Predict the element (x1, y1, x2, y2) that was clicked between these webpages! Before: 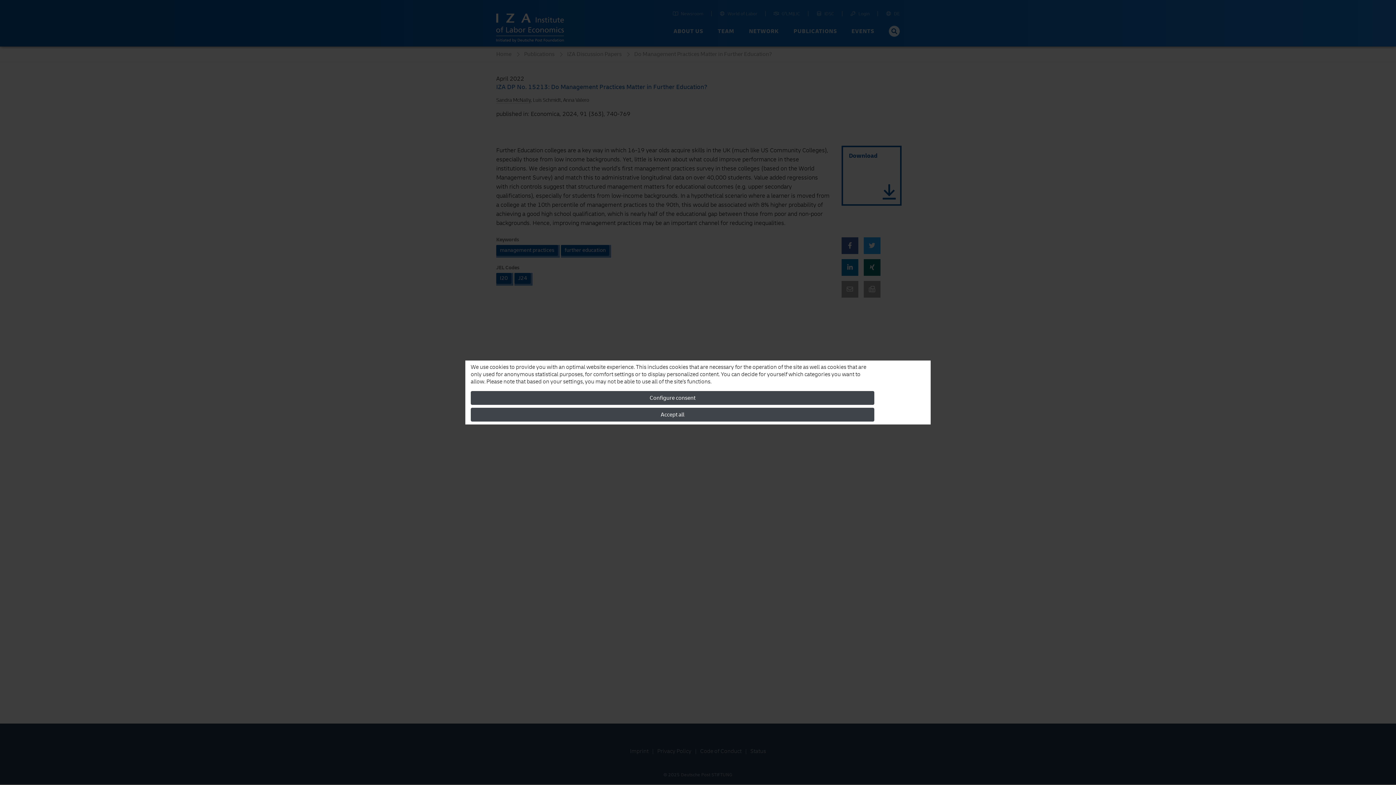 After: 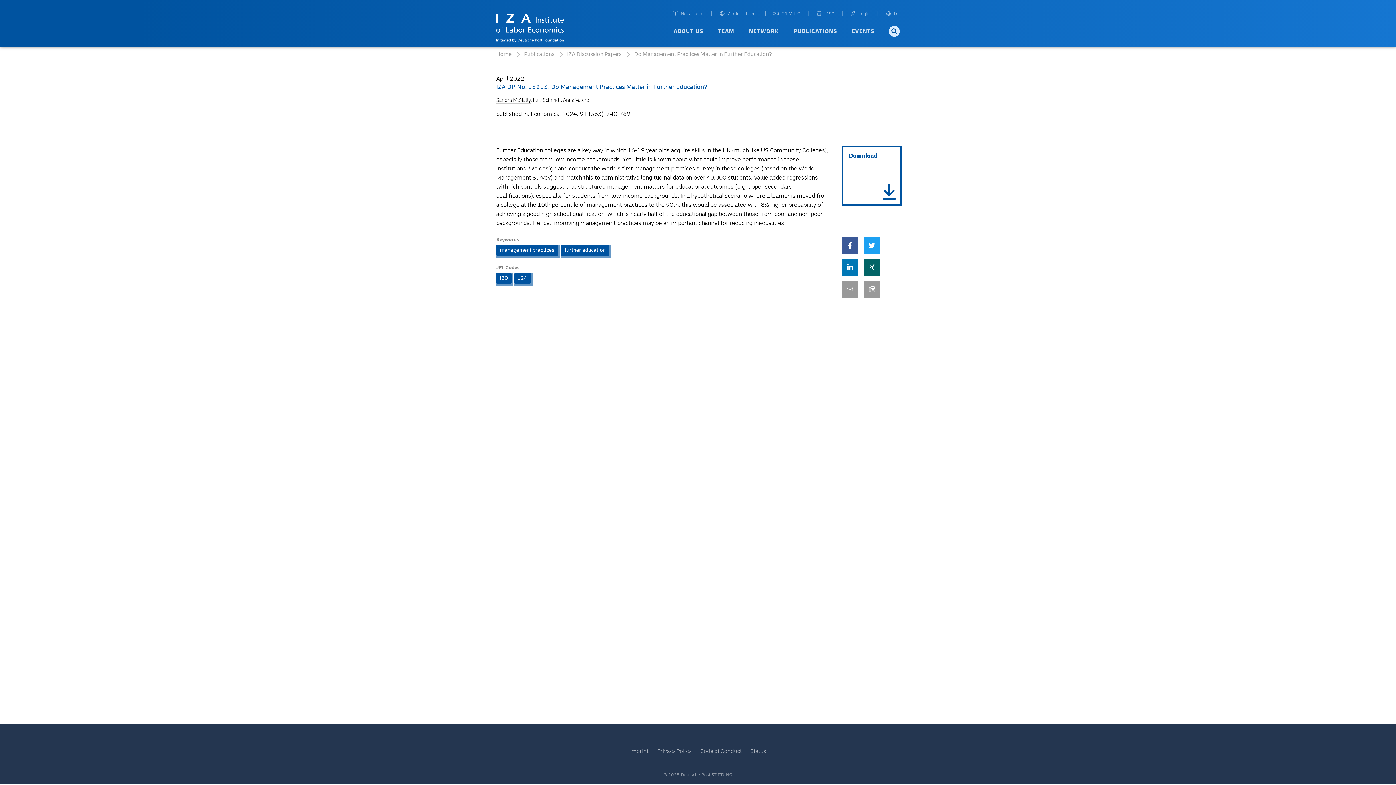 Action: label: Accept all bbox: (470, 408, 874, 421)